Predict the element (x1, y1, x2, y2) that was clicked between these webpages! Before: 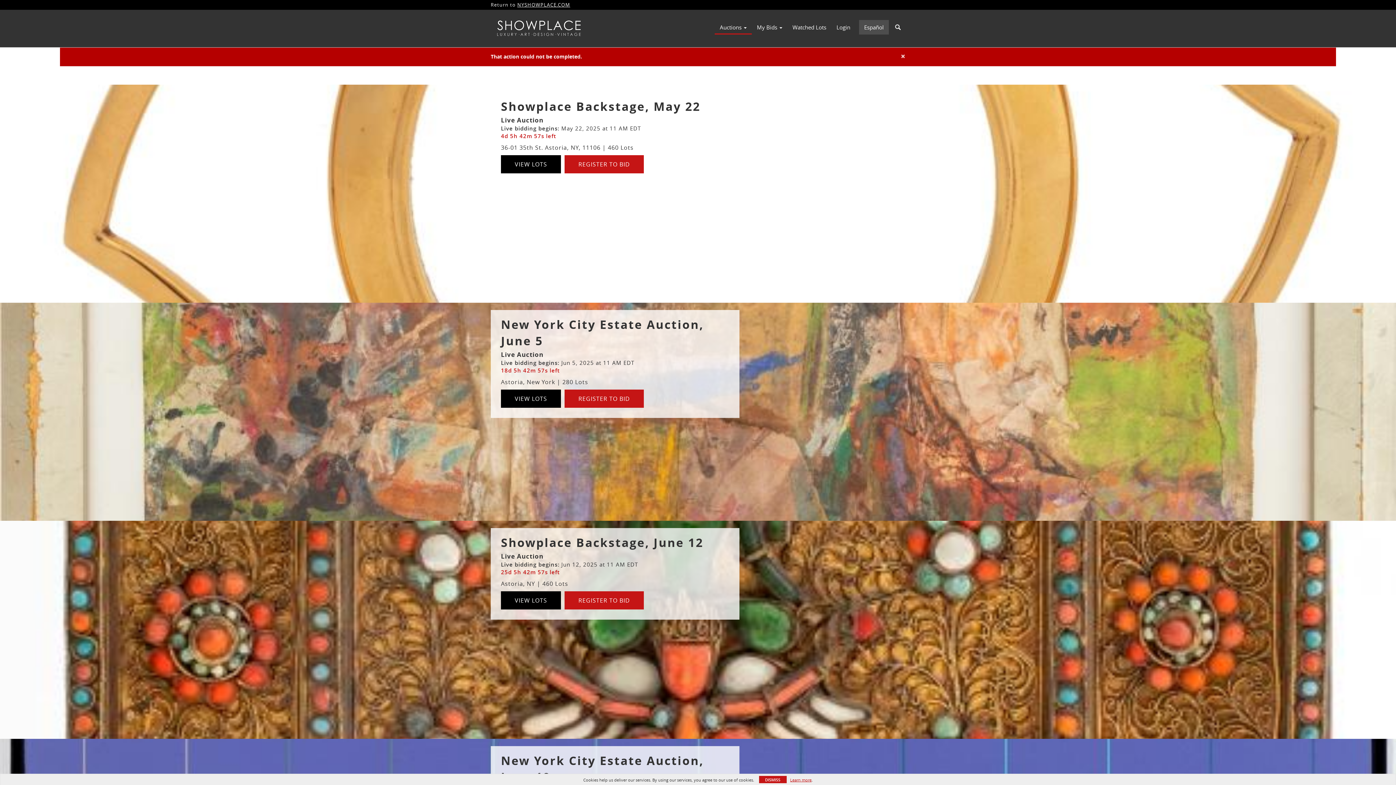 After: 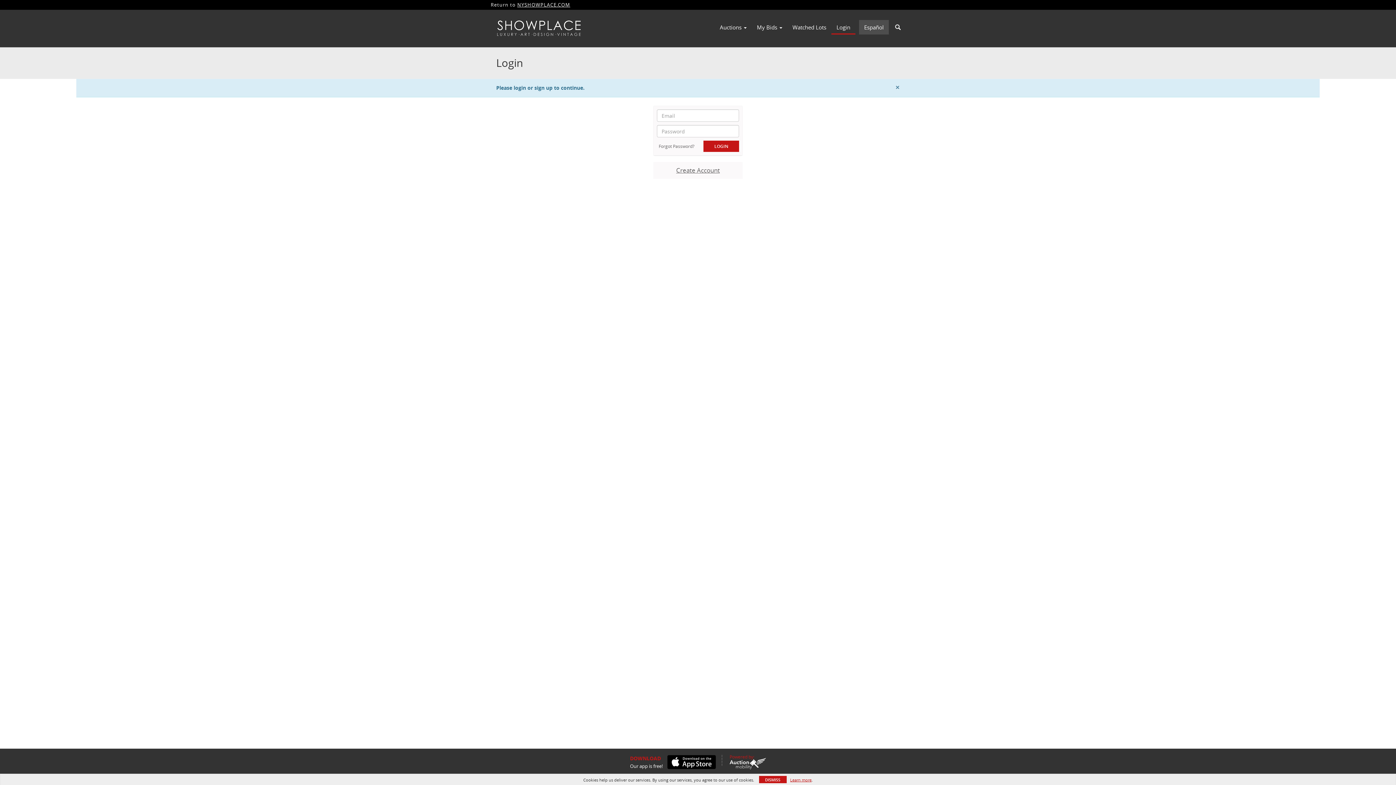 Action: label: REGISTER TO BID bbox: (564, 591, 644, 609)